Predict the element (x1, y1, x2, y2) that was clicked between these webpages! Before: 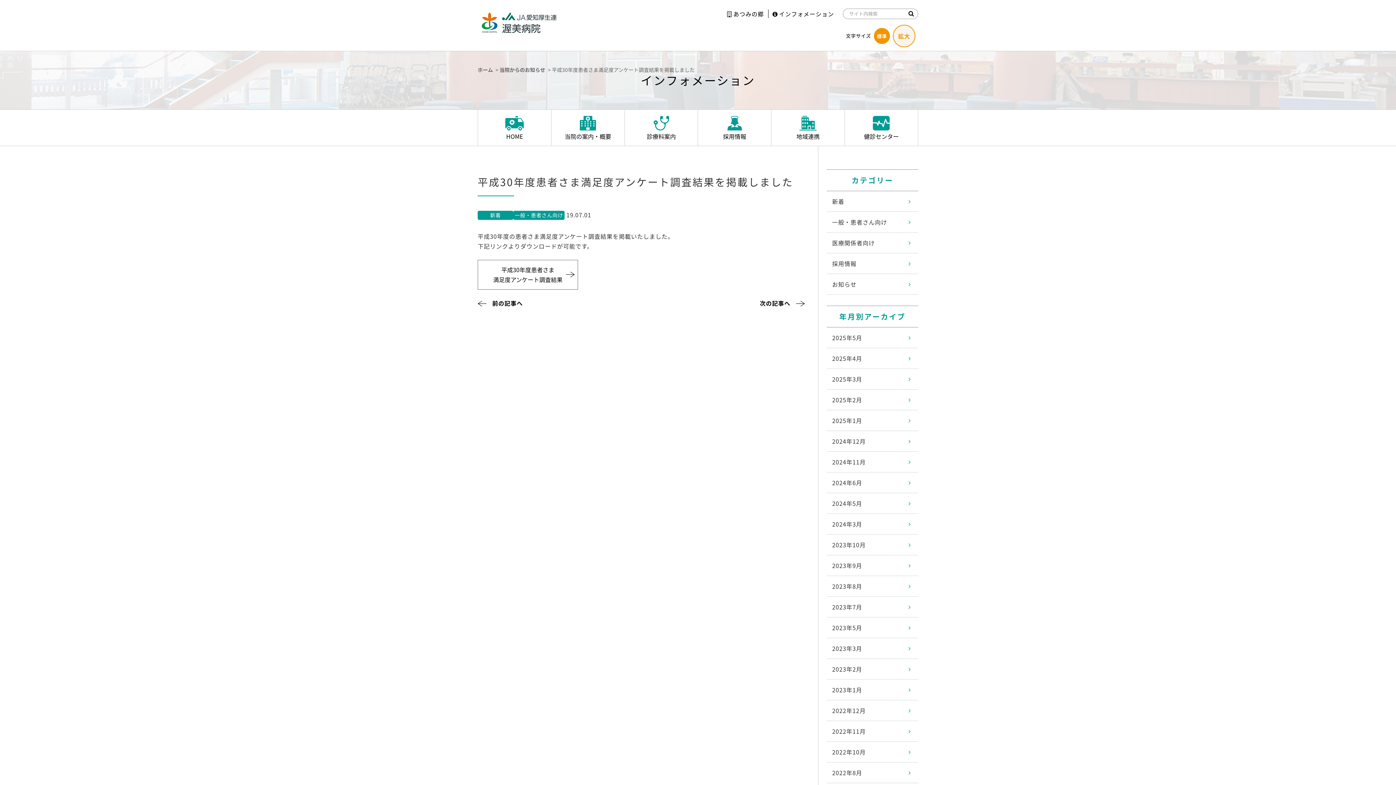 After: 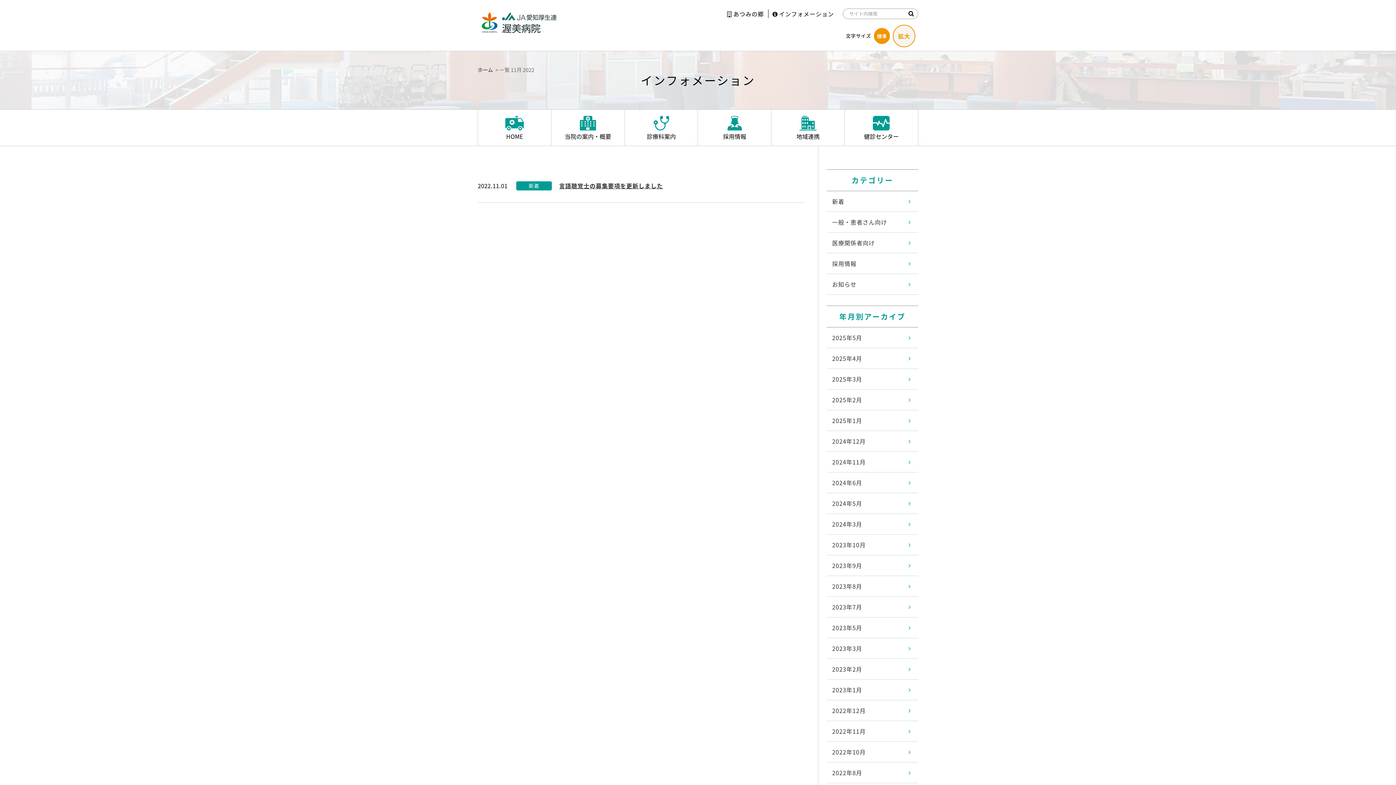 Action: label: 2022年11月 bbox: (826, 721, 918, 742)